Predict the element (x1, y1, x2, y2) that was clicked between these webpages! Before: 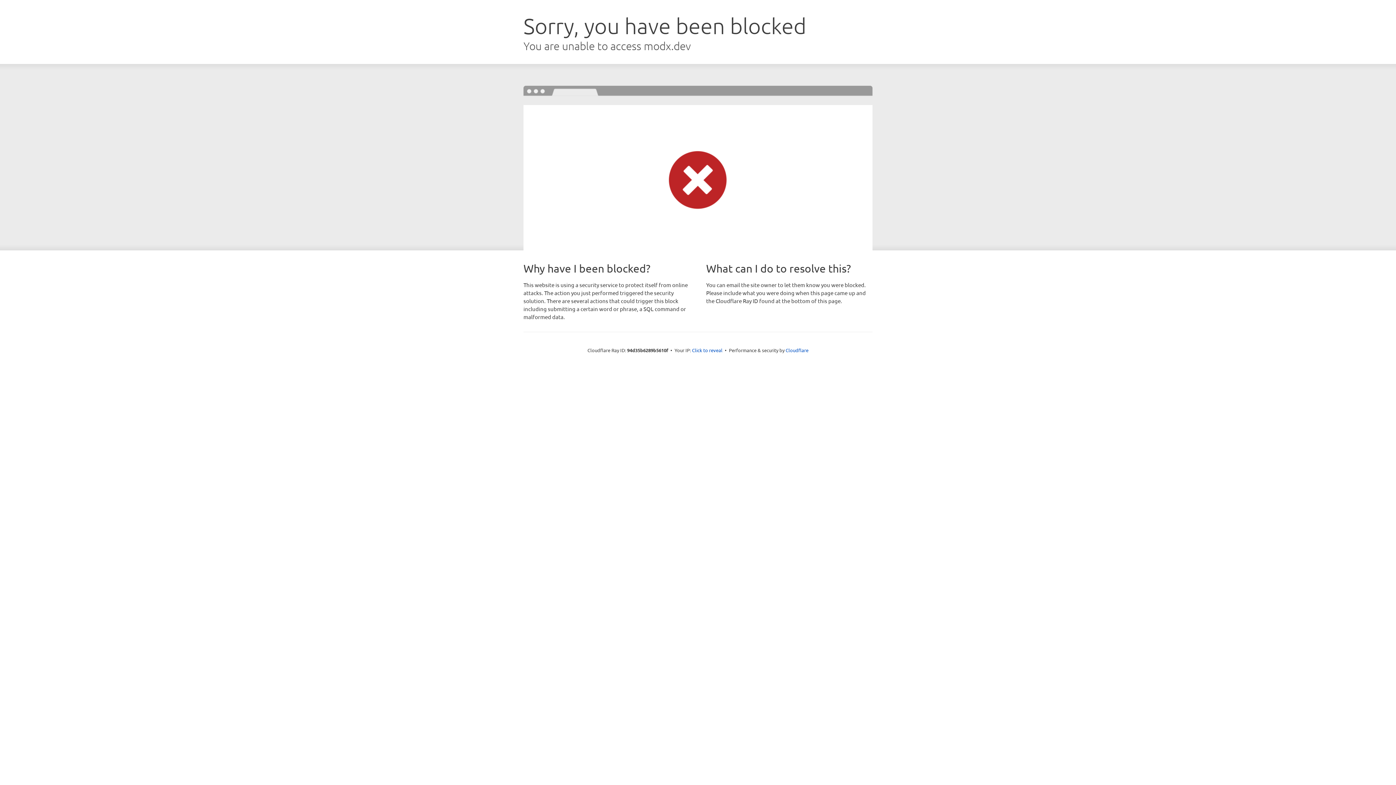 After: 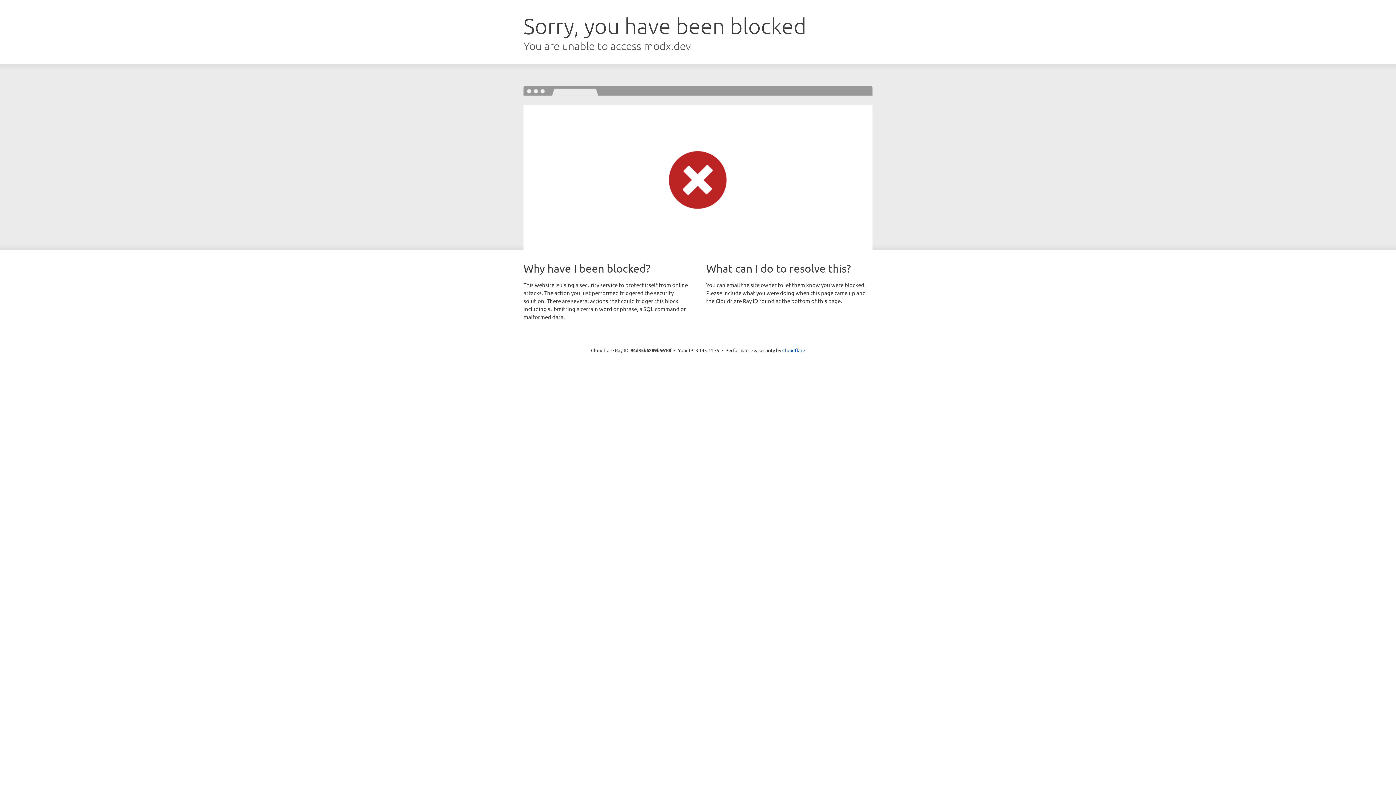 Action: label: Click to reveal bbox: (692, 346, 722, 353)